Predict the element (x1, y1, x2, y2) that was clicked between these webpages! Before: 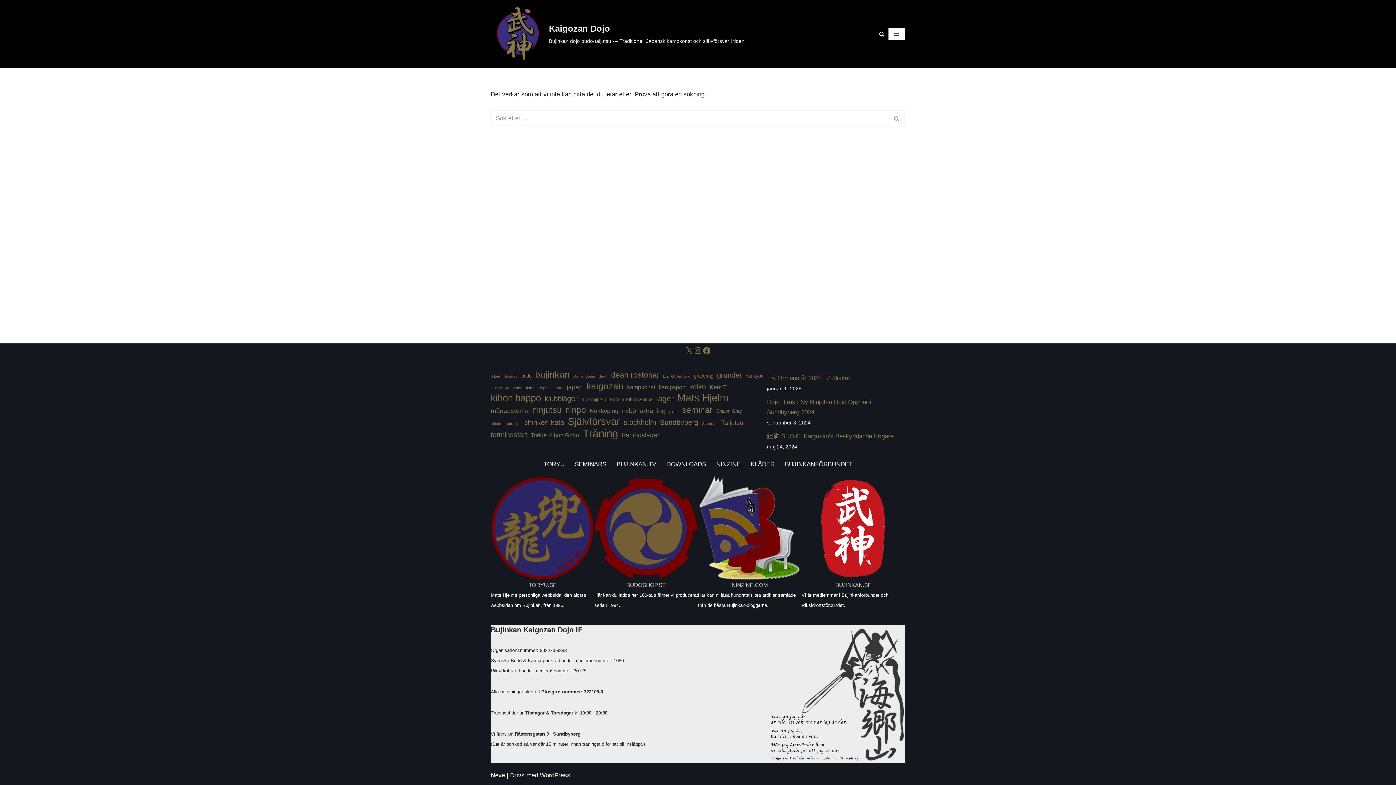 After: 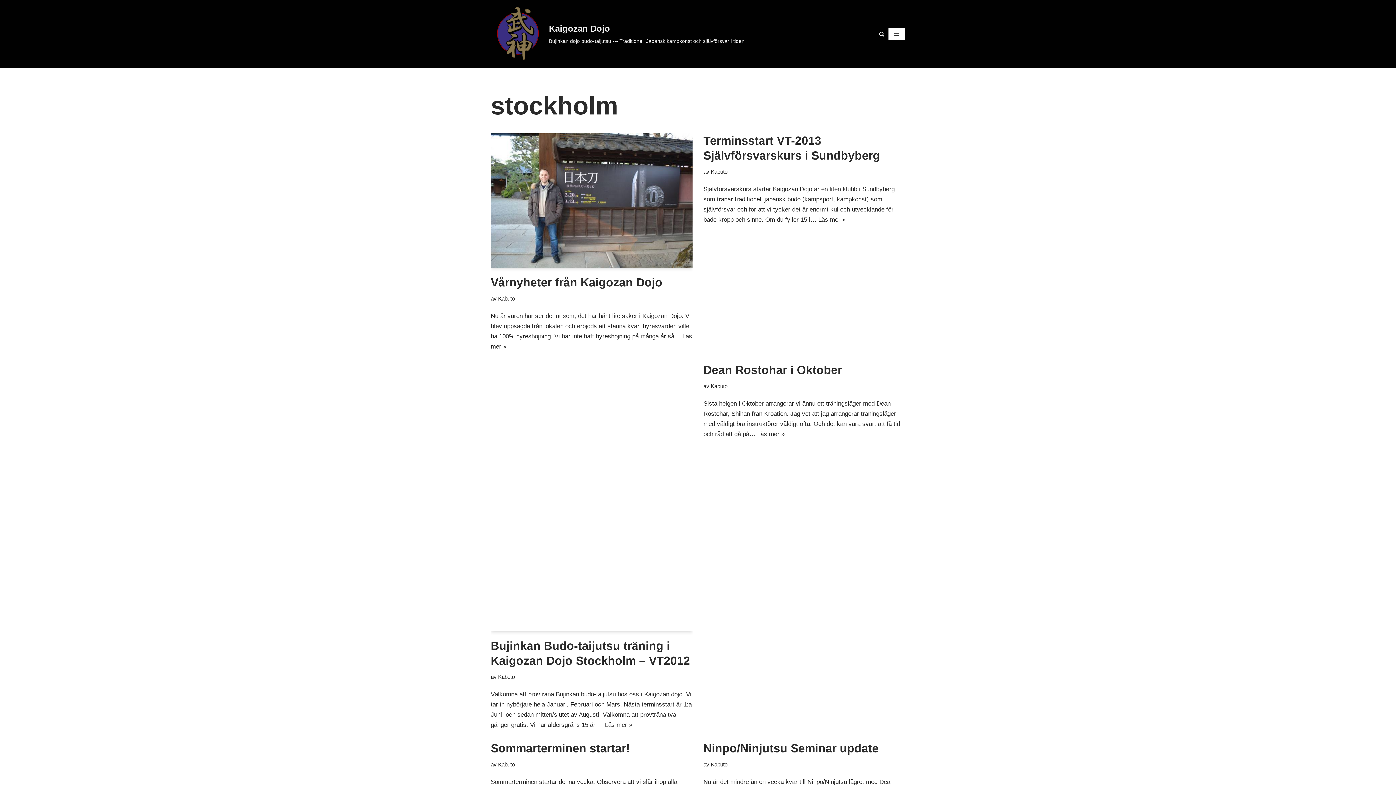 Action: bbox: (623, 417, 656, 427) label: stockholm (7 objekt)